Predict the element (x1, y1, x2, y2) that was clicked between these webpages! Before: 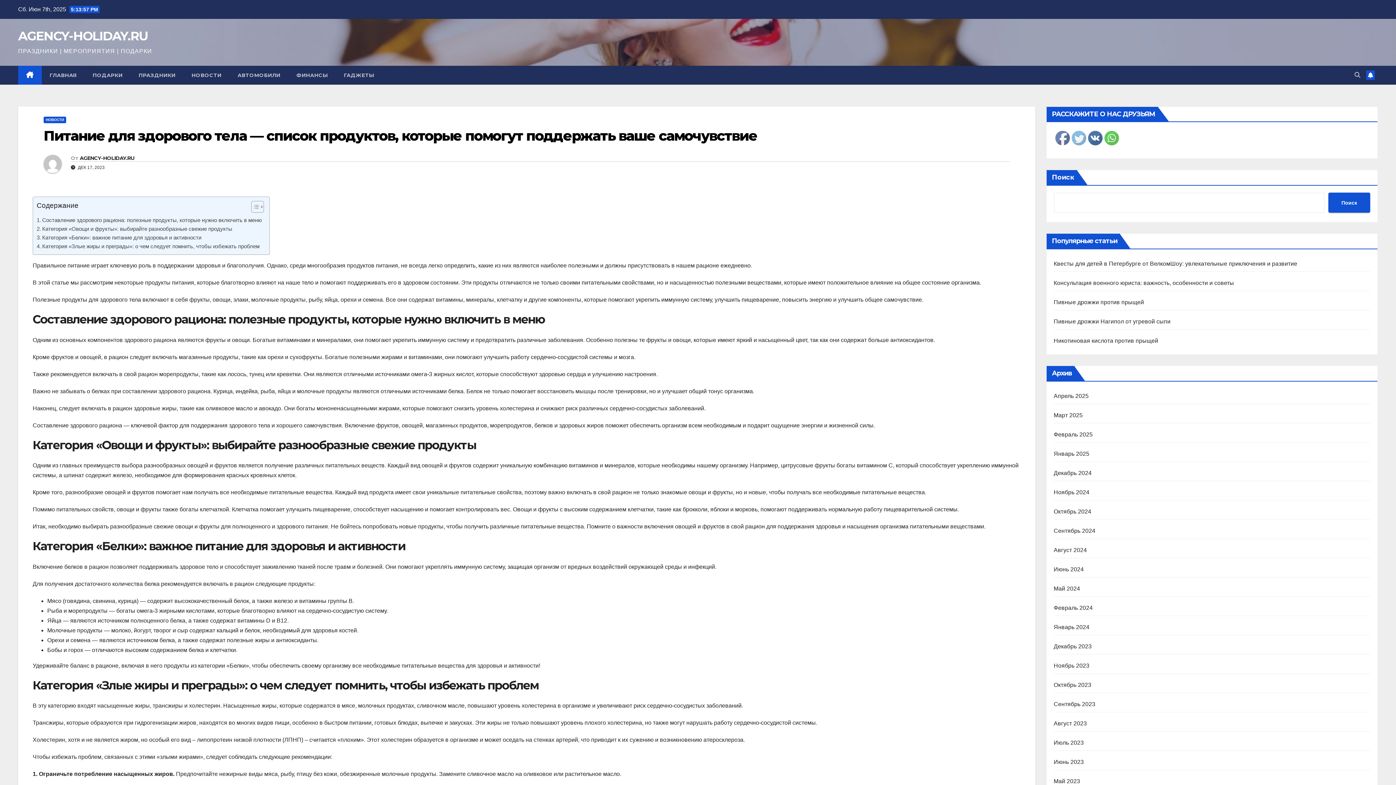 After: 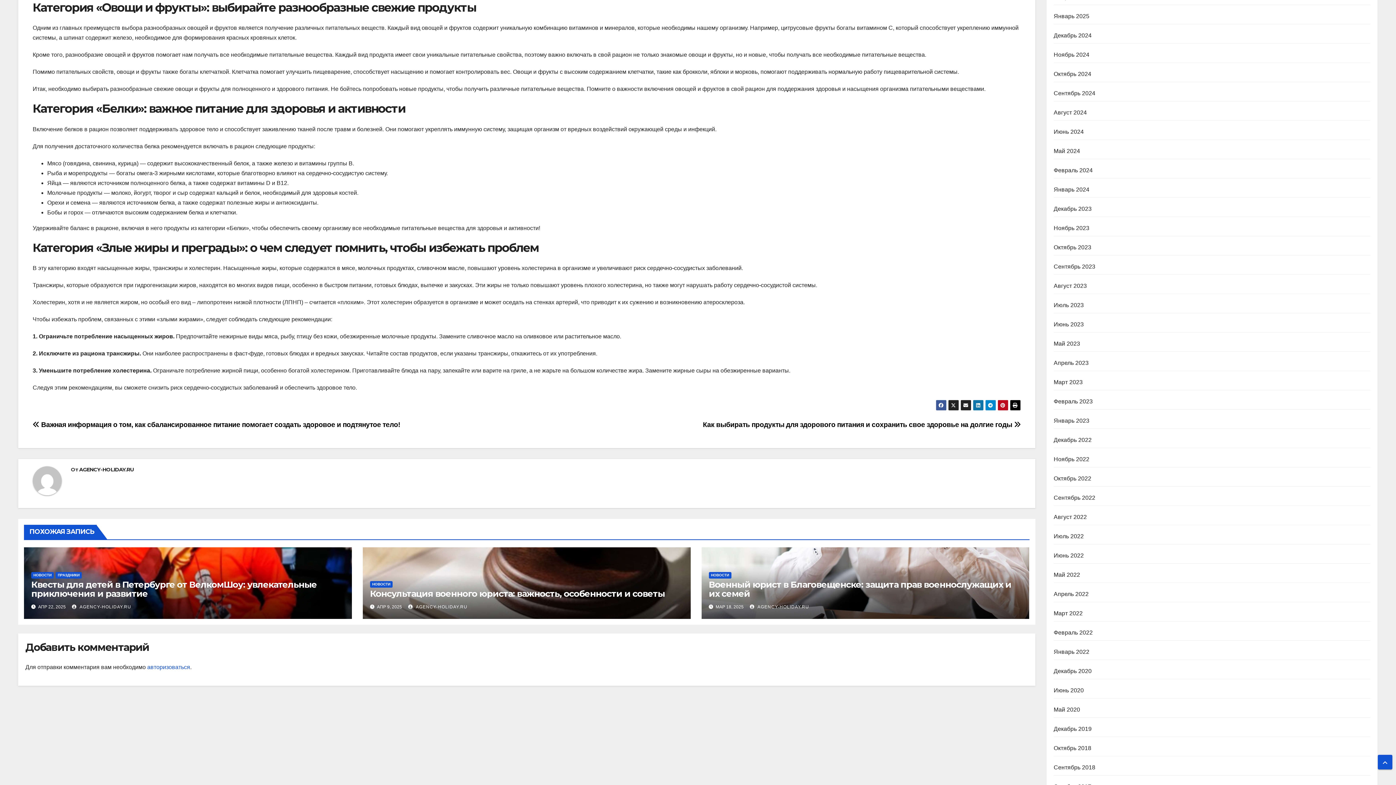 Action: label: Категория «Овощи и фрукты»: выбирайте разнообразные свежие продукты bbox: (36, 224, 232, 233)